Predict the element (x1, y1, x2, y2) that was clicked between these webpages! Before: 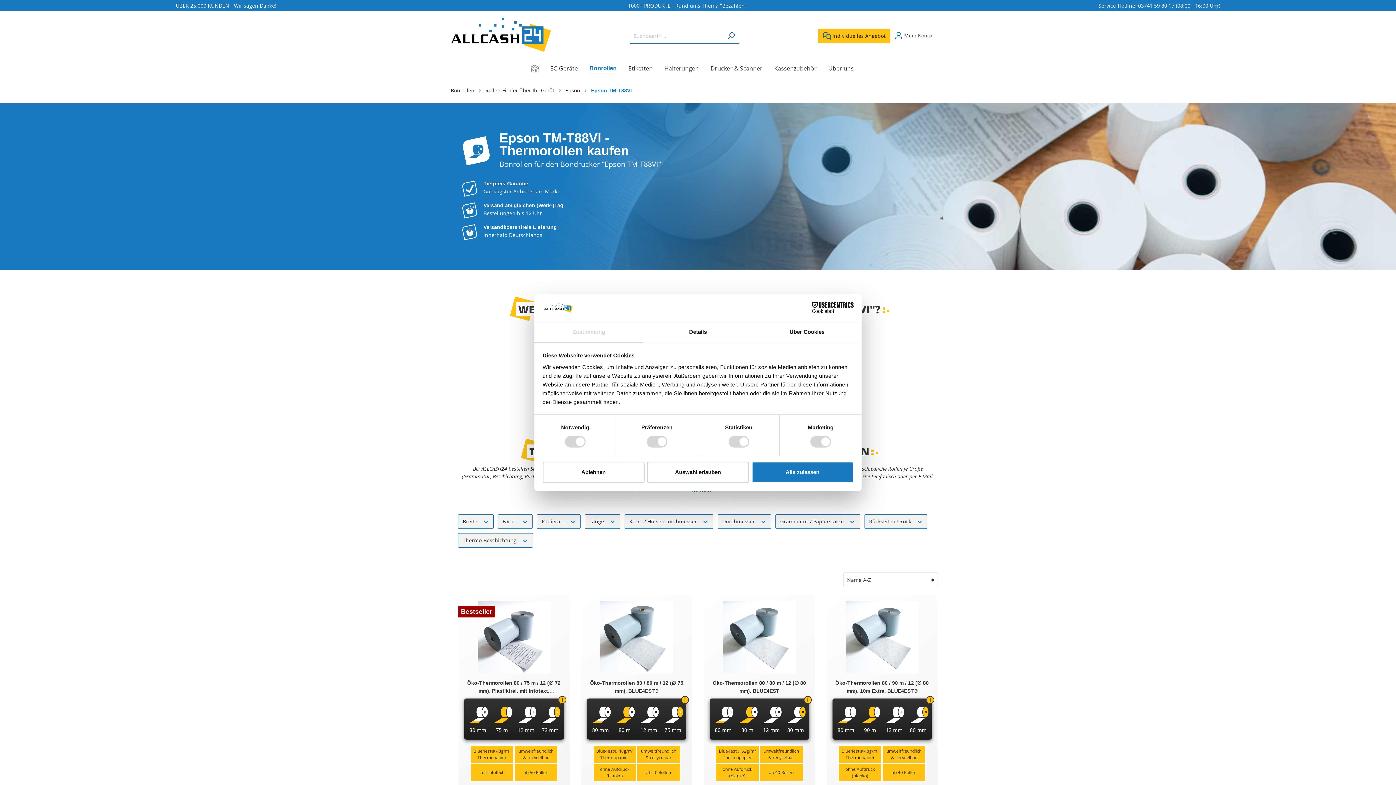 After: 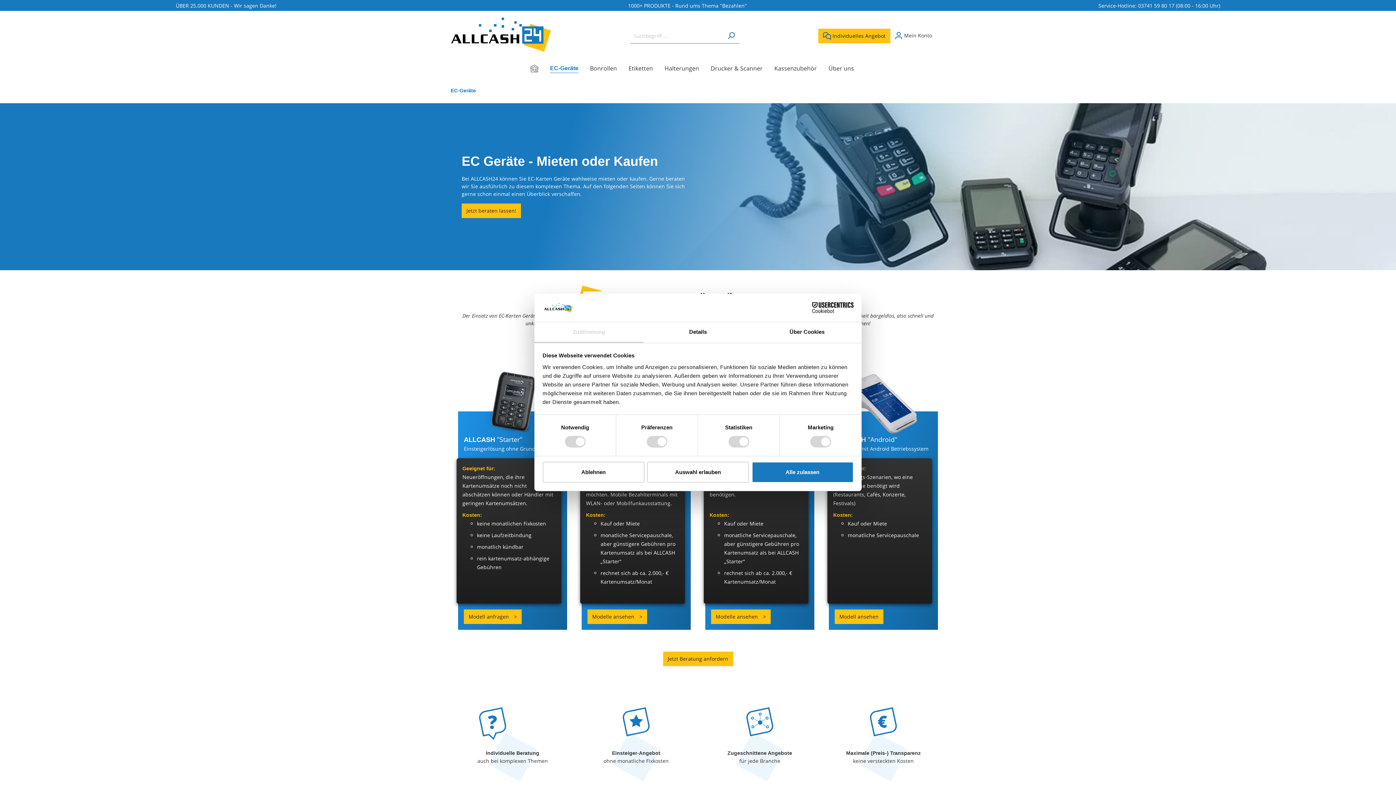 Action: label: EC-Geräte bbox: (550, 60, 589, 76)